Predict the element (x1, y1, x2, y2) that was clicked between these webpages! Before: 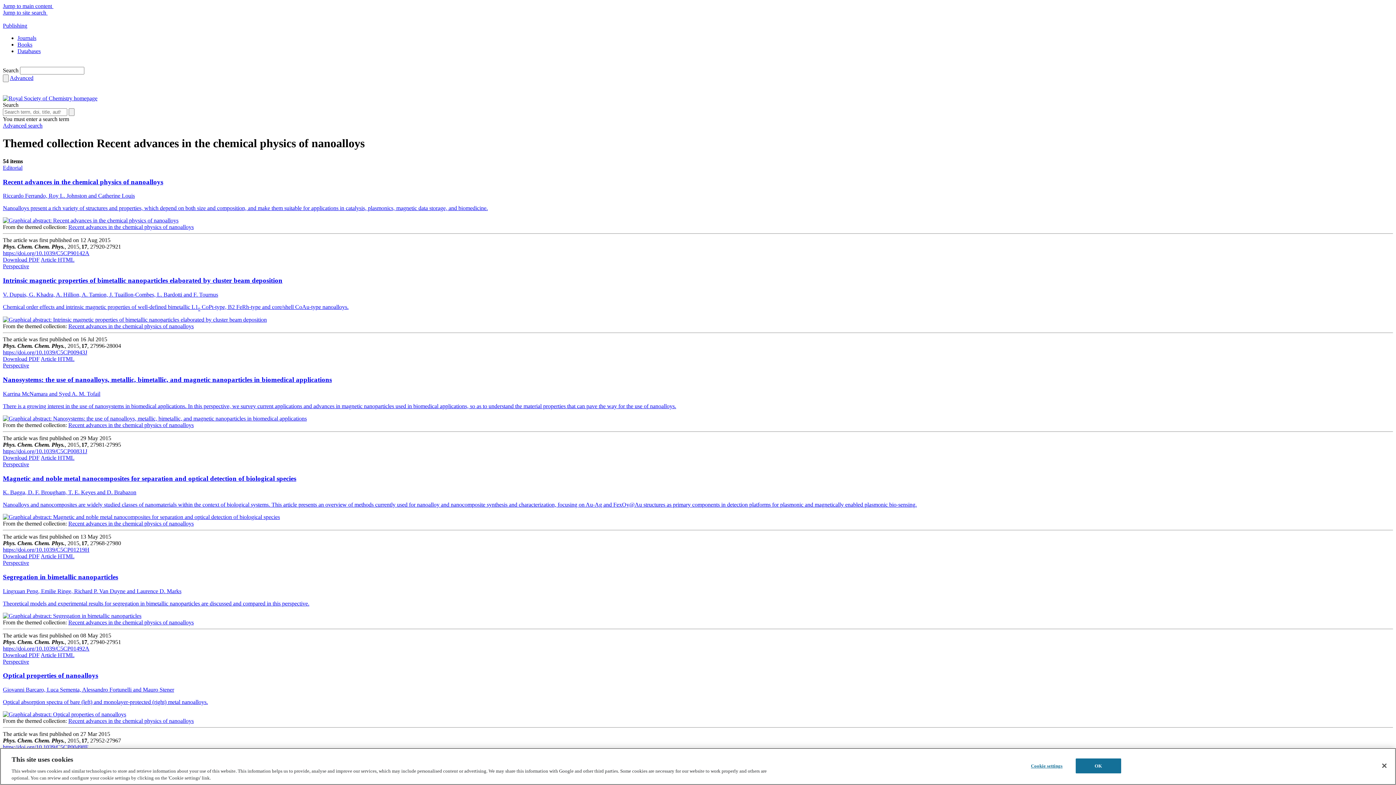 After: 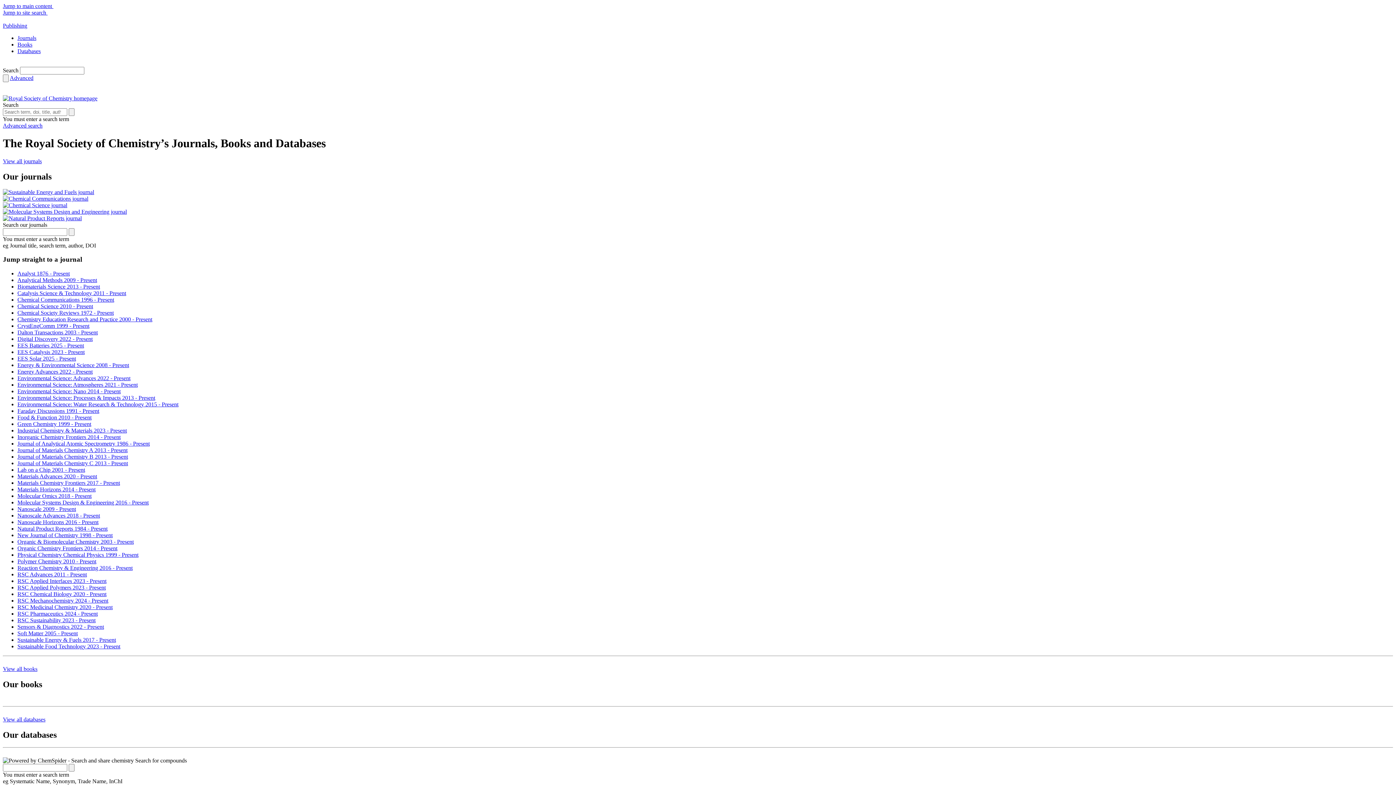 Action: bbox: (2, 22, 27, 28) label: Publishing home page